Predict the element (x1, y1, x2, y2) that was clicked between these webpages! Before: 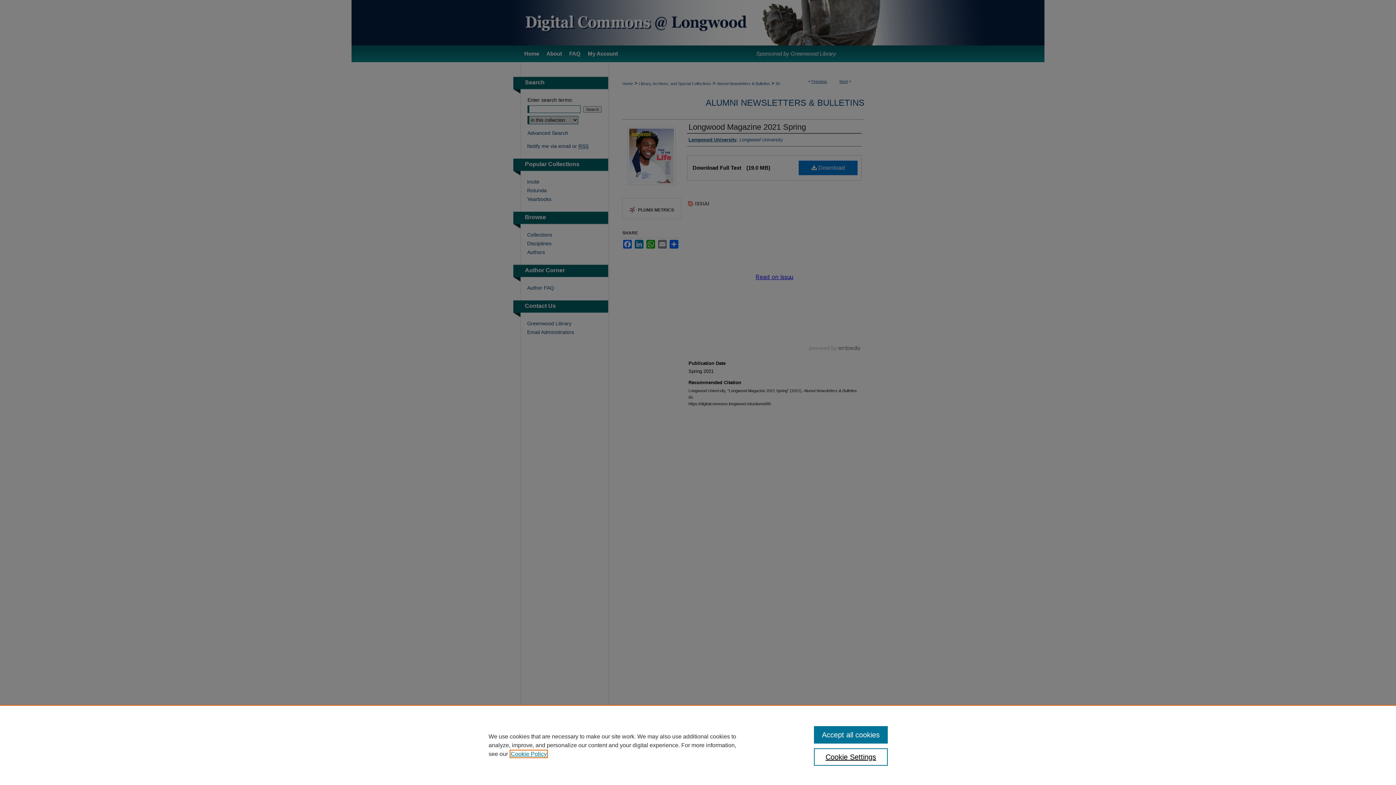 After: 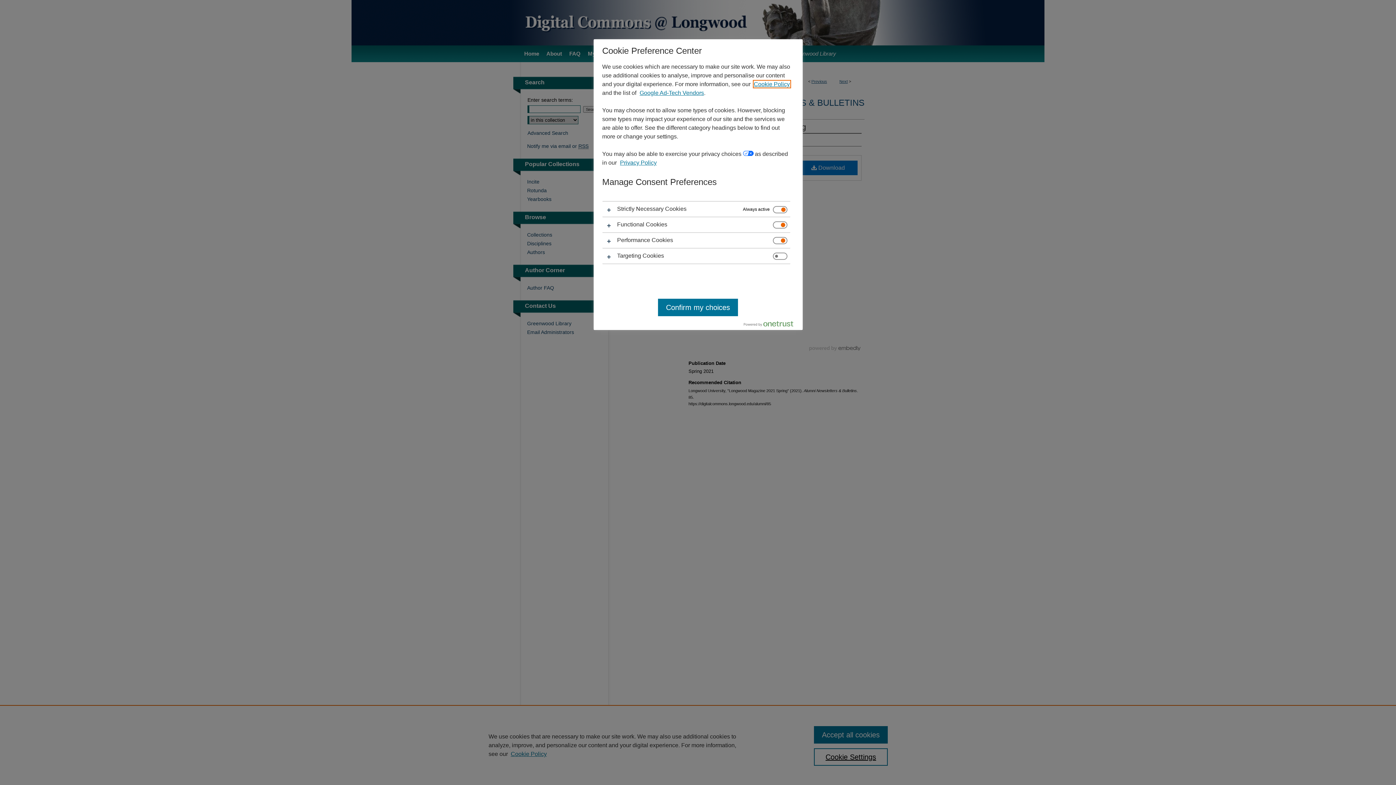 Action: label: Cookie Settings bbox: (814, 748, 887, 766)